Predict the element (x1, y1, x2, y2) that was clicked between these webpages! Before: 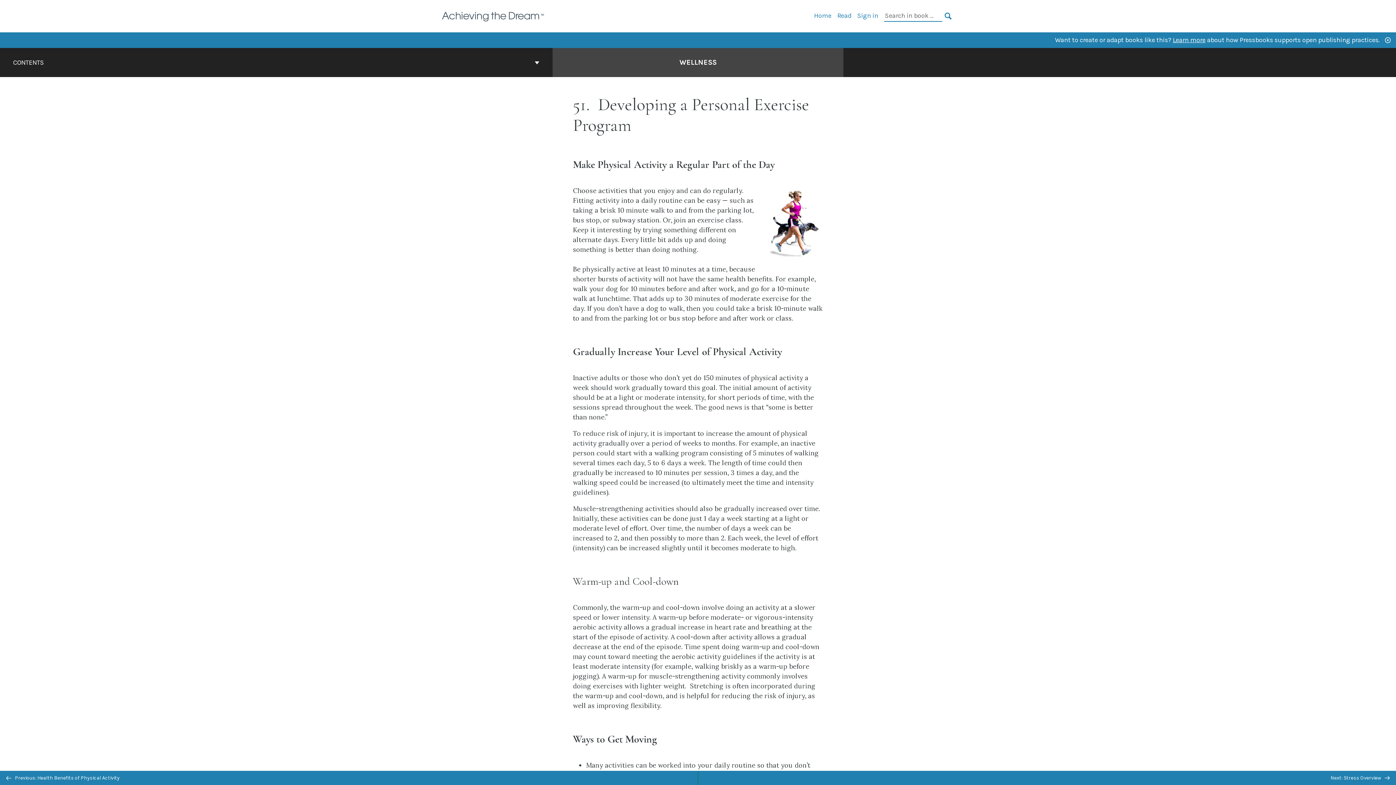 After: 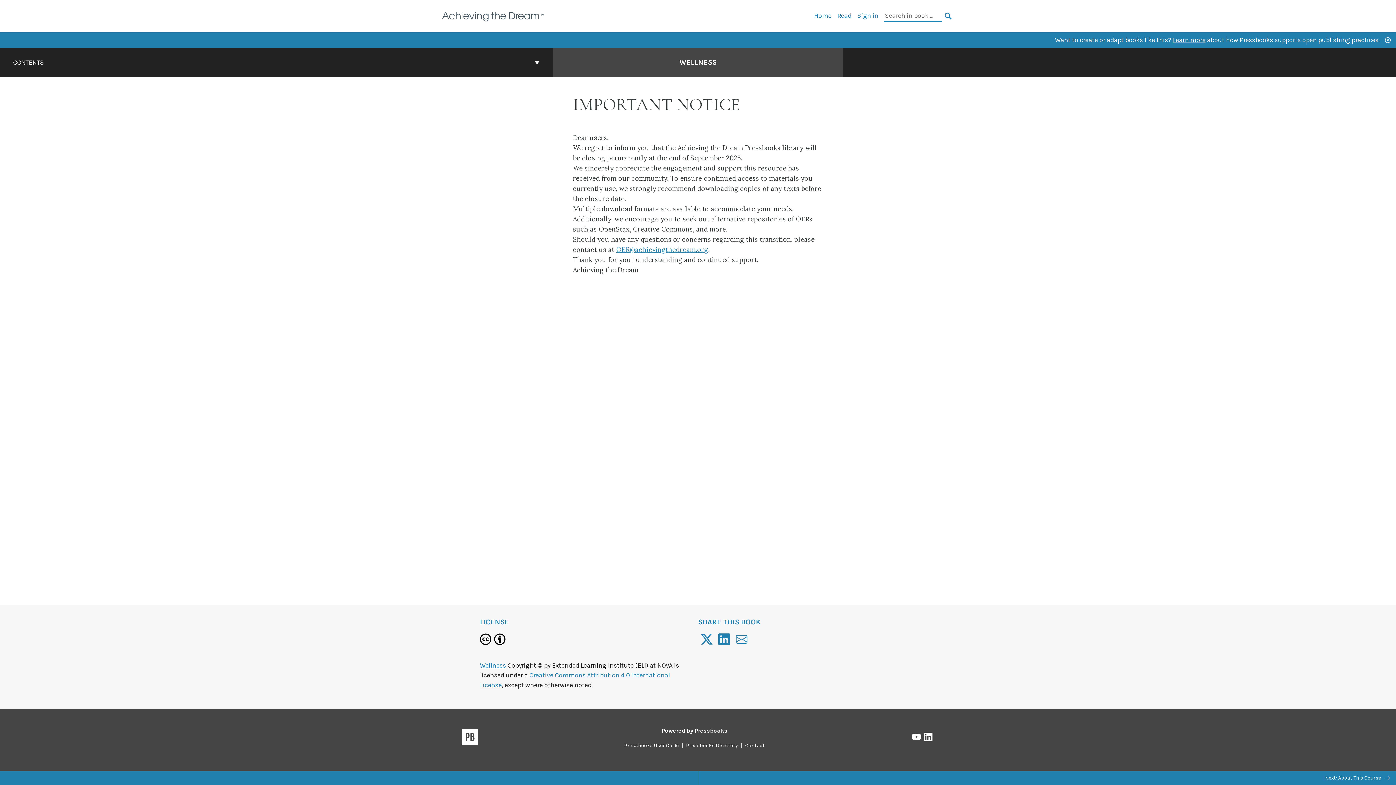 Action: label: Read bbox: (837, 11, 851, 19)